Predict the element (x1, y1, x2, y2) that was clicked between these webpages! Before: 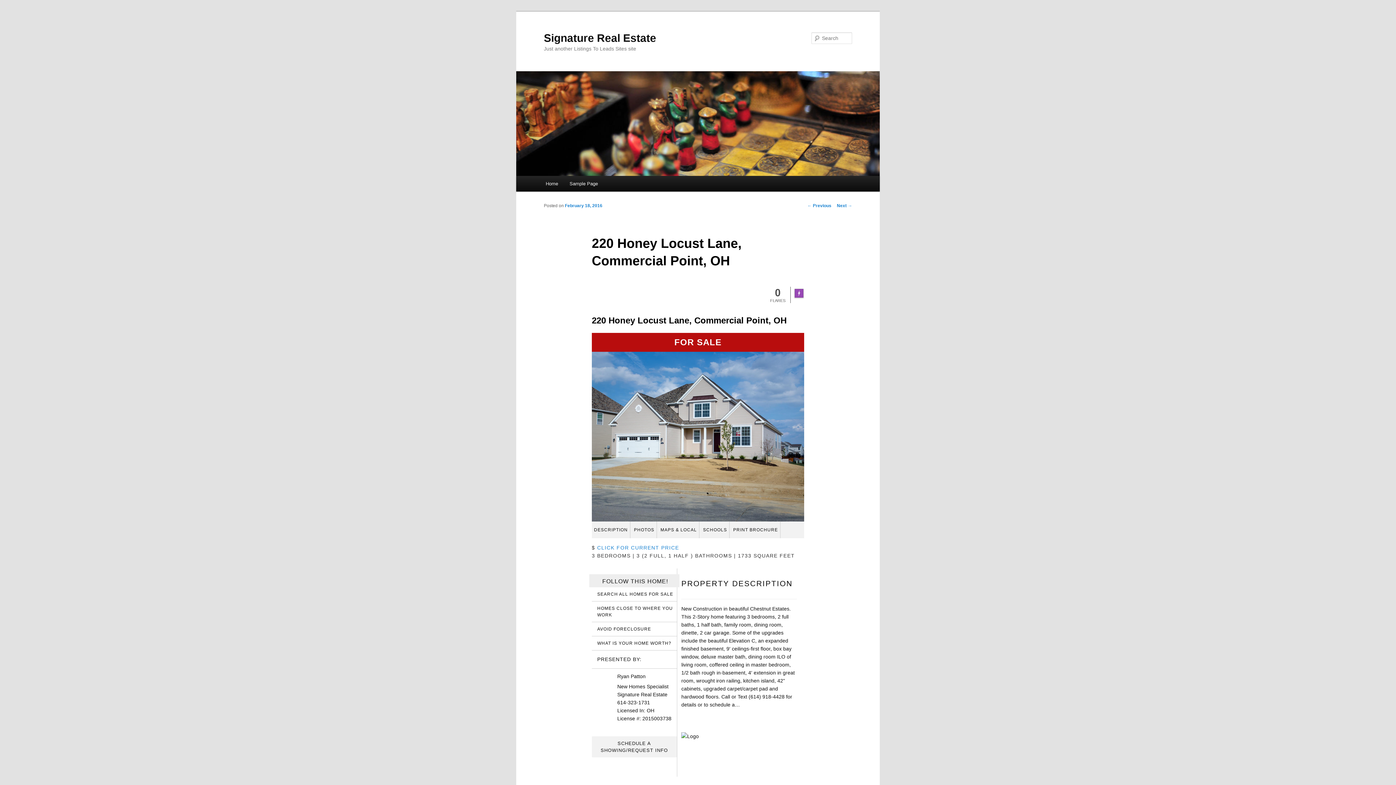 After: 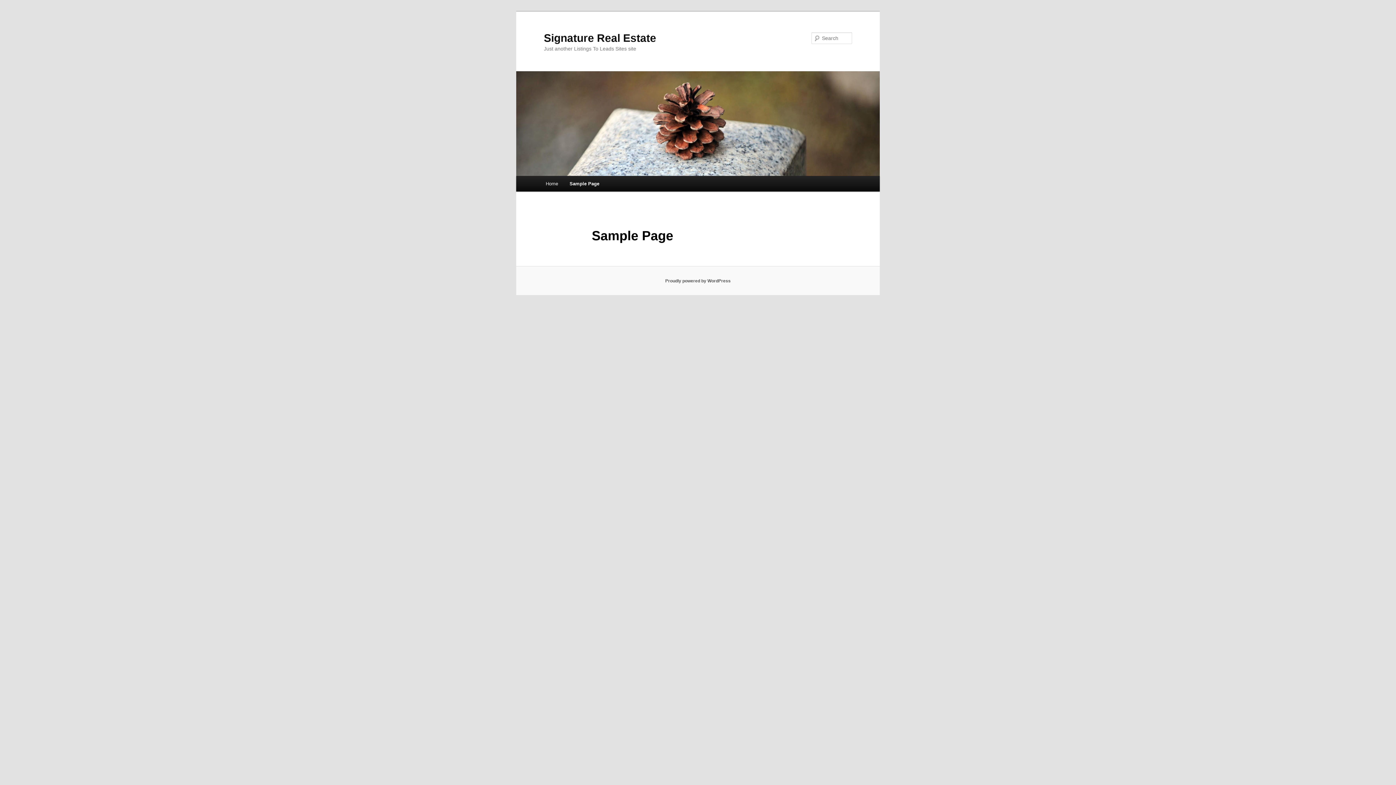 Action: bbox: (563, 176, 603, 191) label: Sample Page